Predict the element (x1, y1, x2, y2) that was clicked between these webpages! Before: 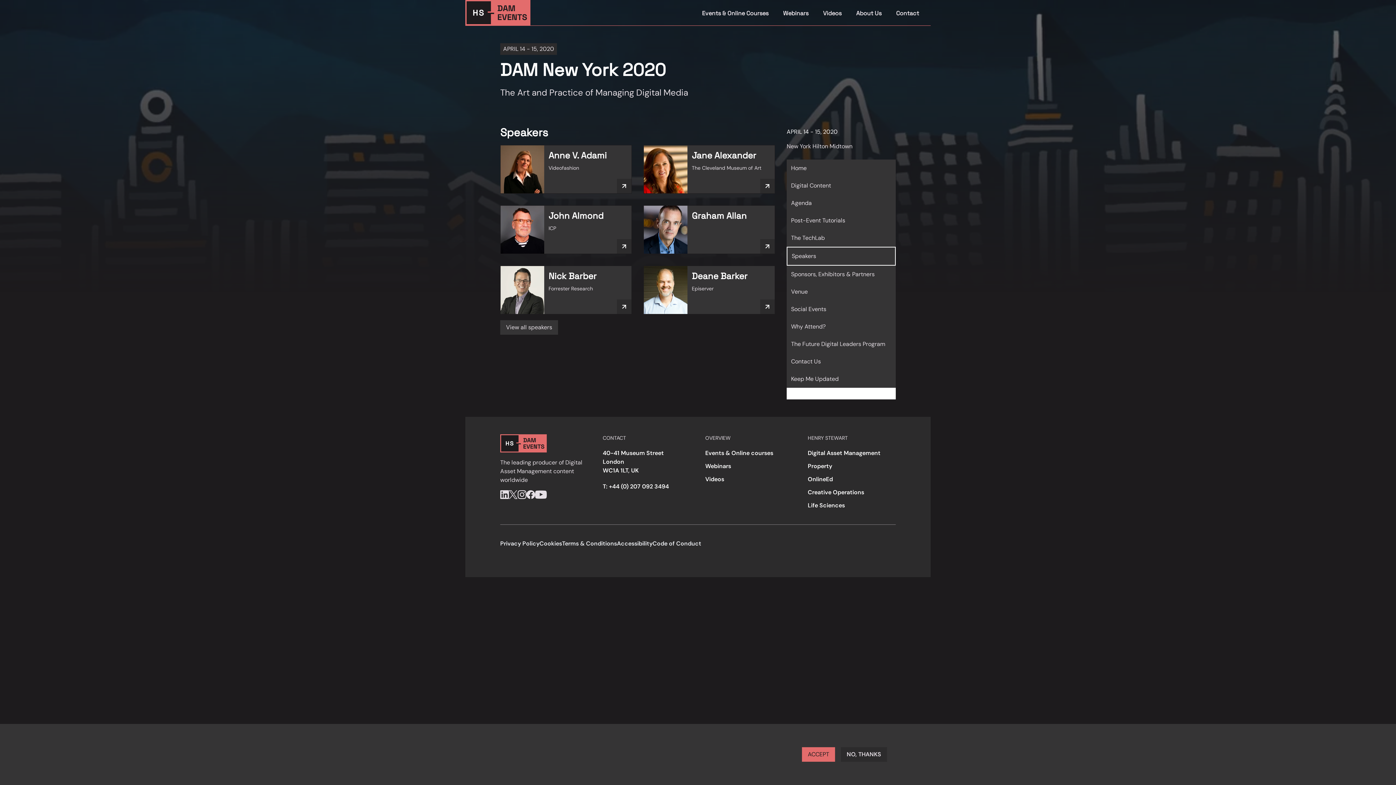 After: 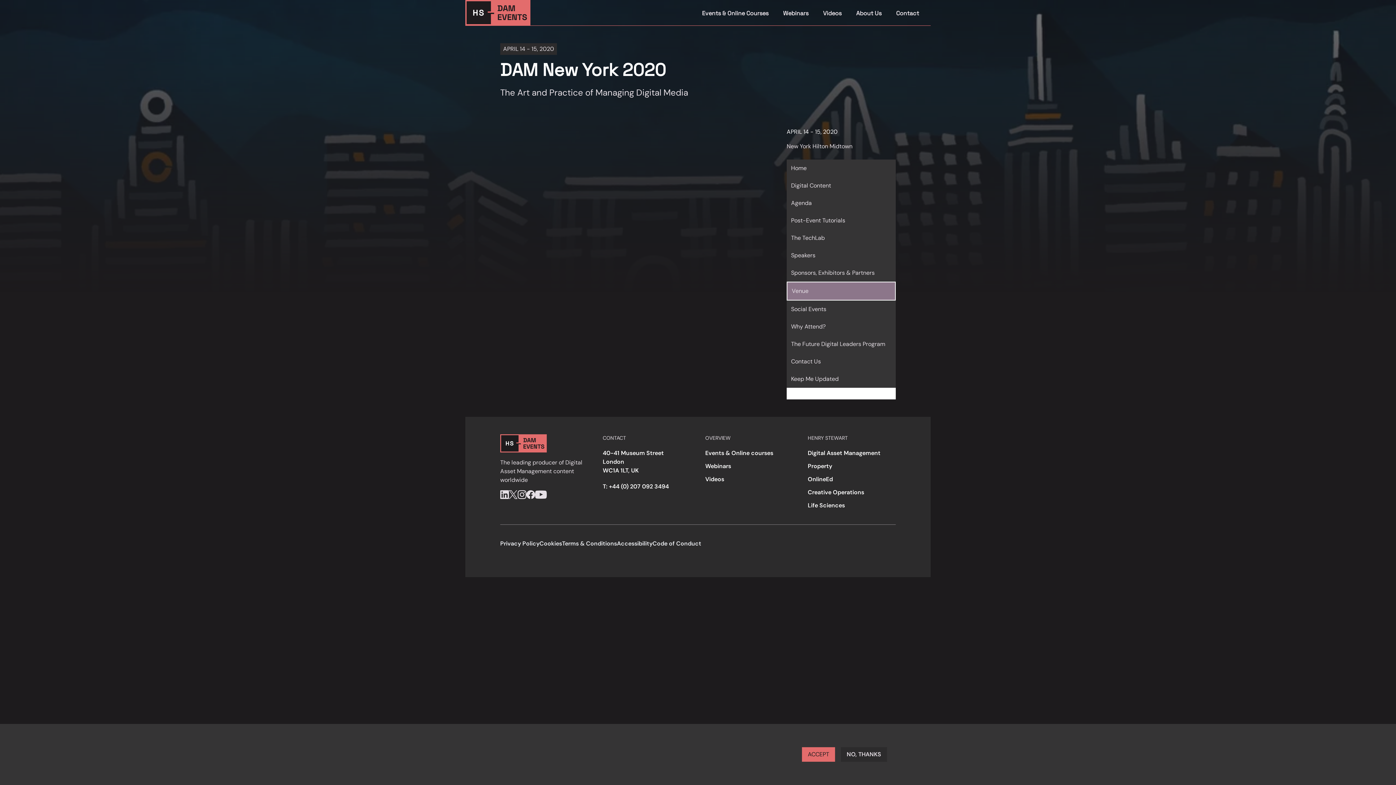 Action: label: Venue bbox: (786, 283, 896, 300)